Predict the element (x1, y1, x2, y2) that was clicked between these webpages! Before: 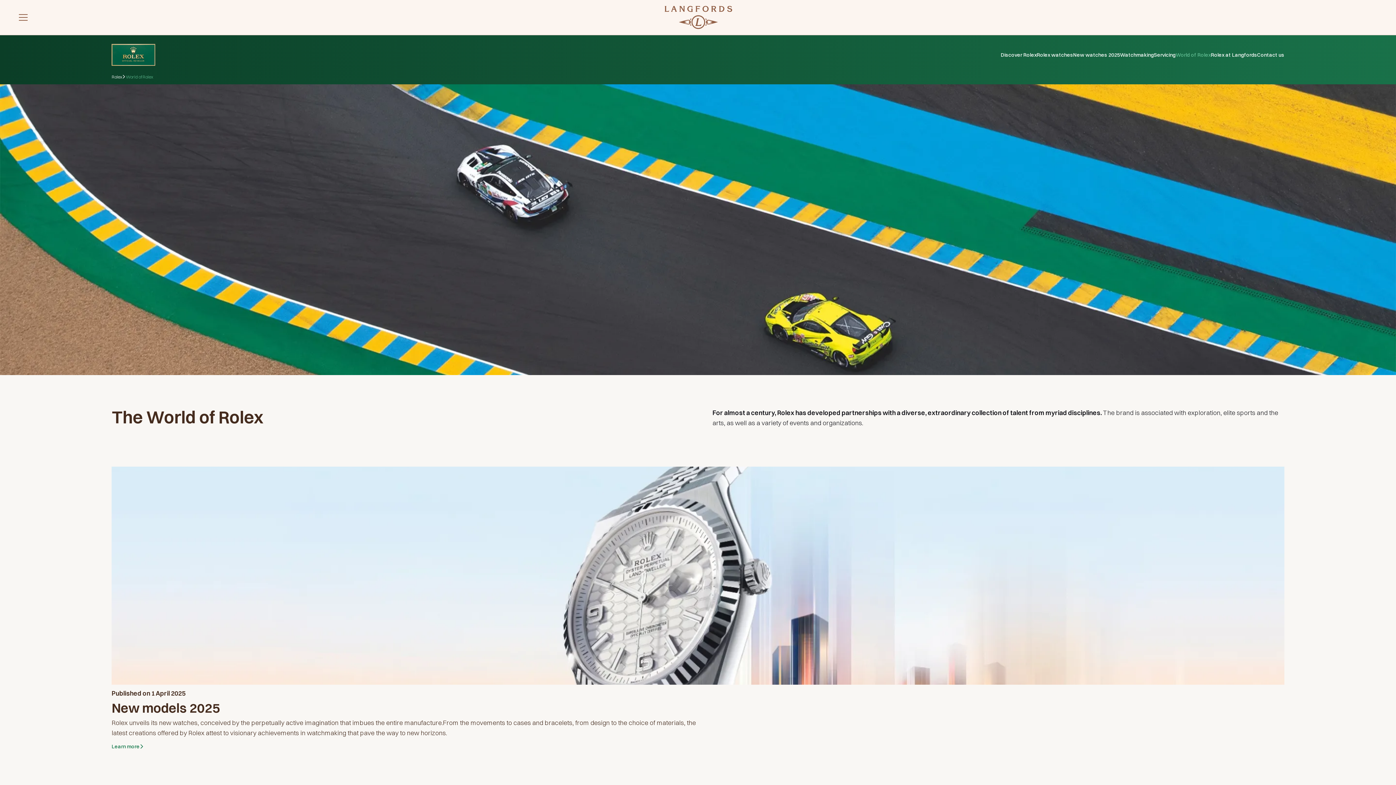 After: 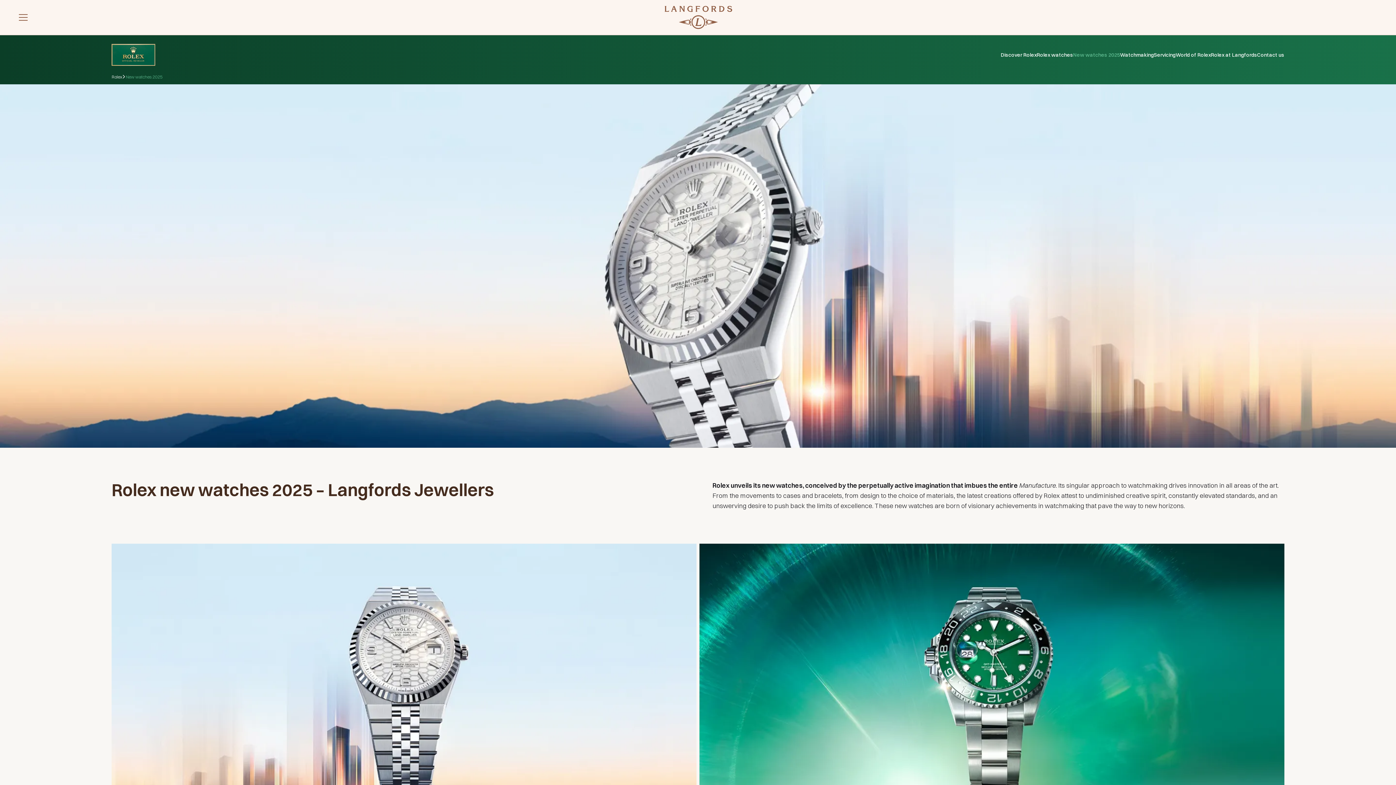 Action: label: New watches 2025 bbox: (1073, 52, 1120, 57)